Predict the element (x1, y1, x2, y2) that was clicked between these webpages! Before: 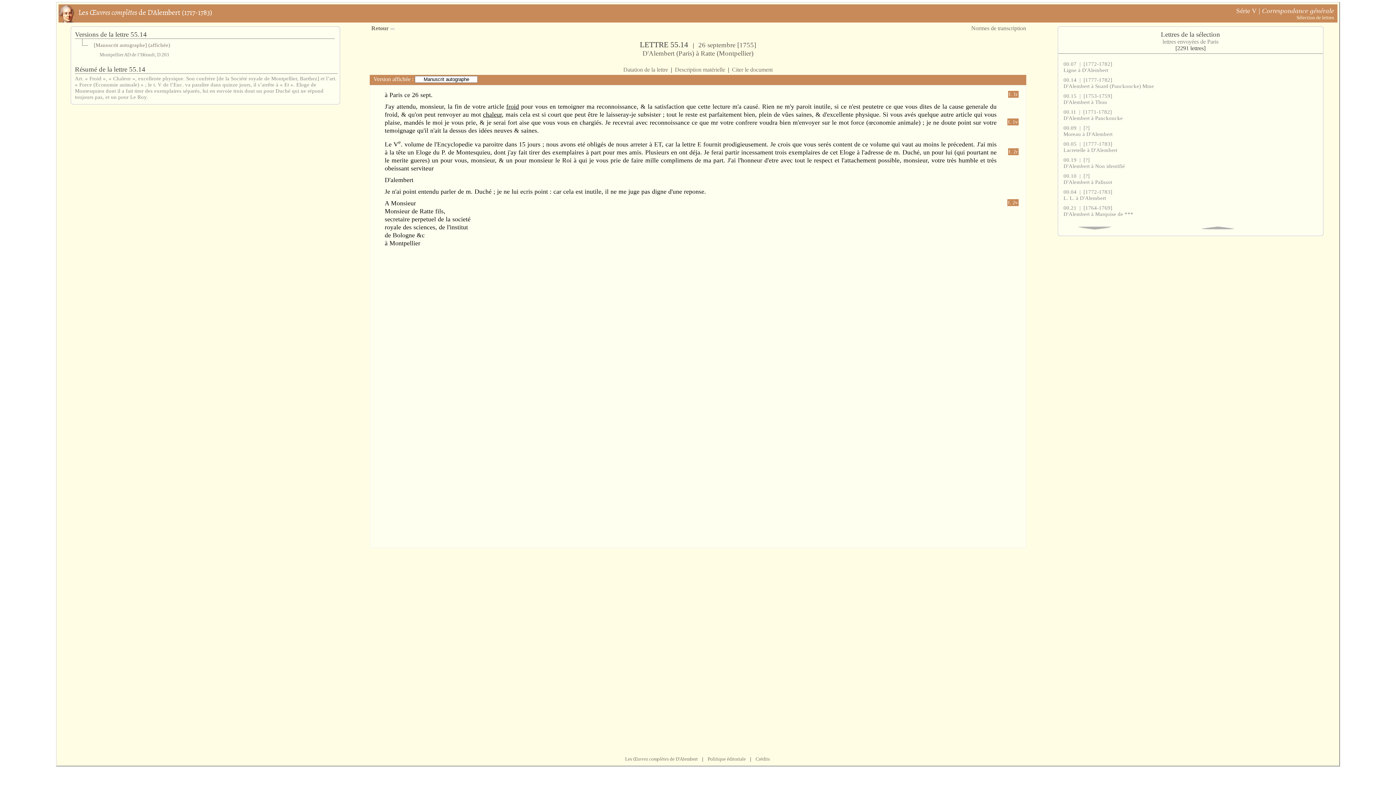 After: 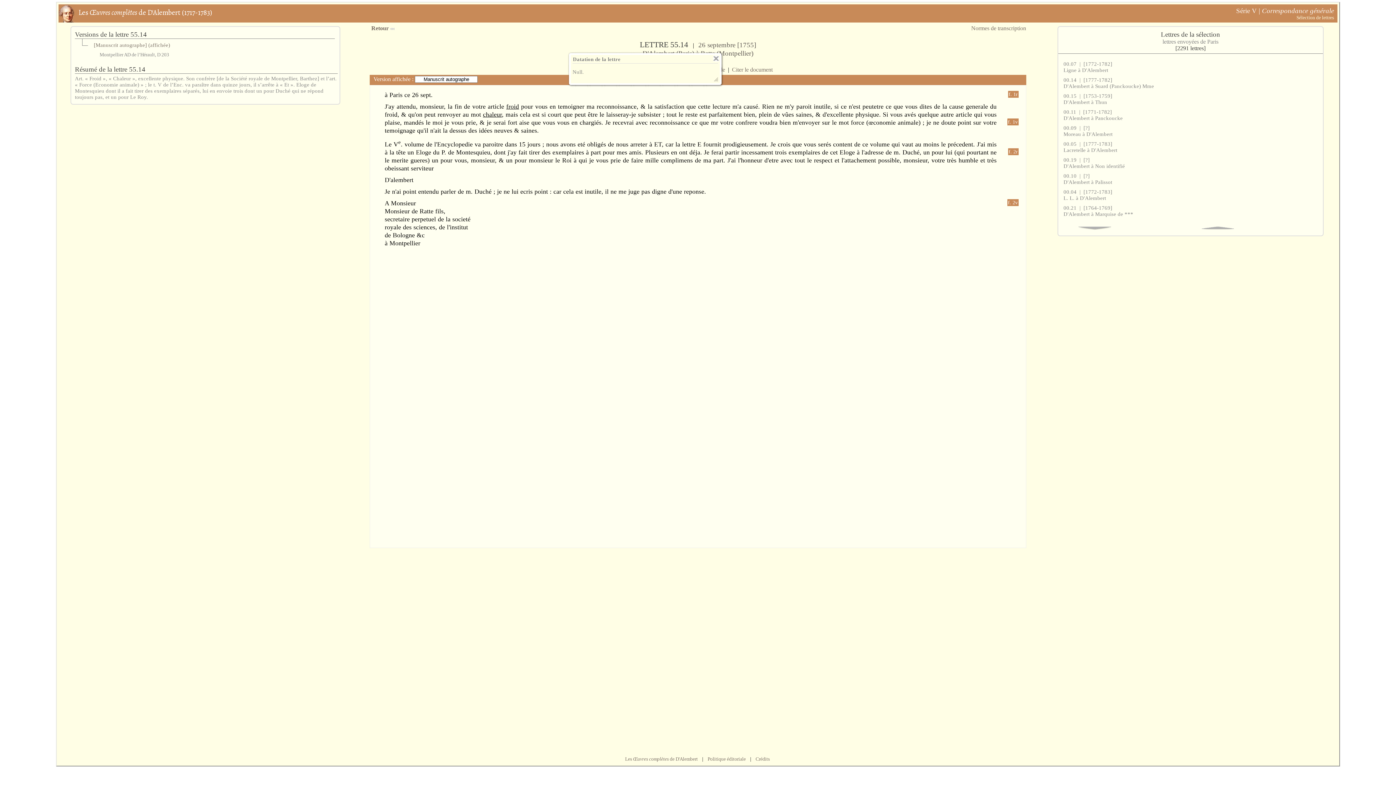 Action: bbox: (623, 66, 668, 72) label: Datation de la lettre